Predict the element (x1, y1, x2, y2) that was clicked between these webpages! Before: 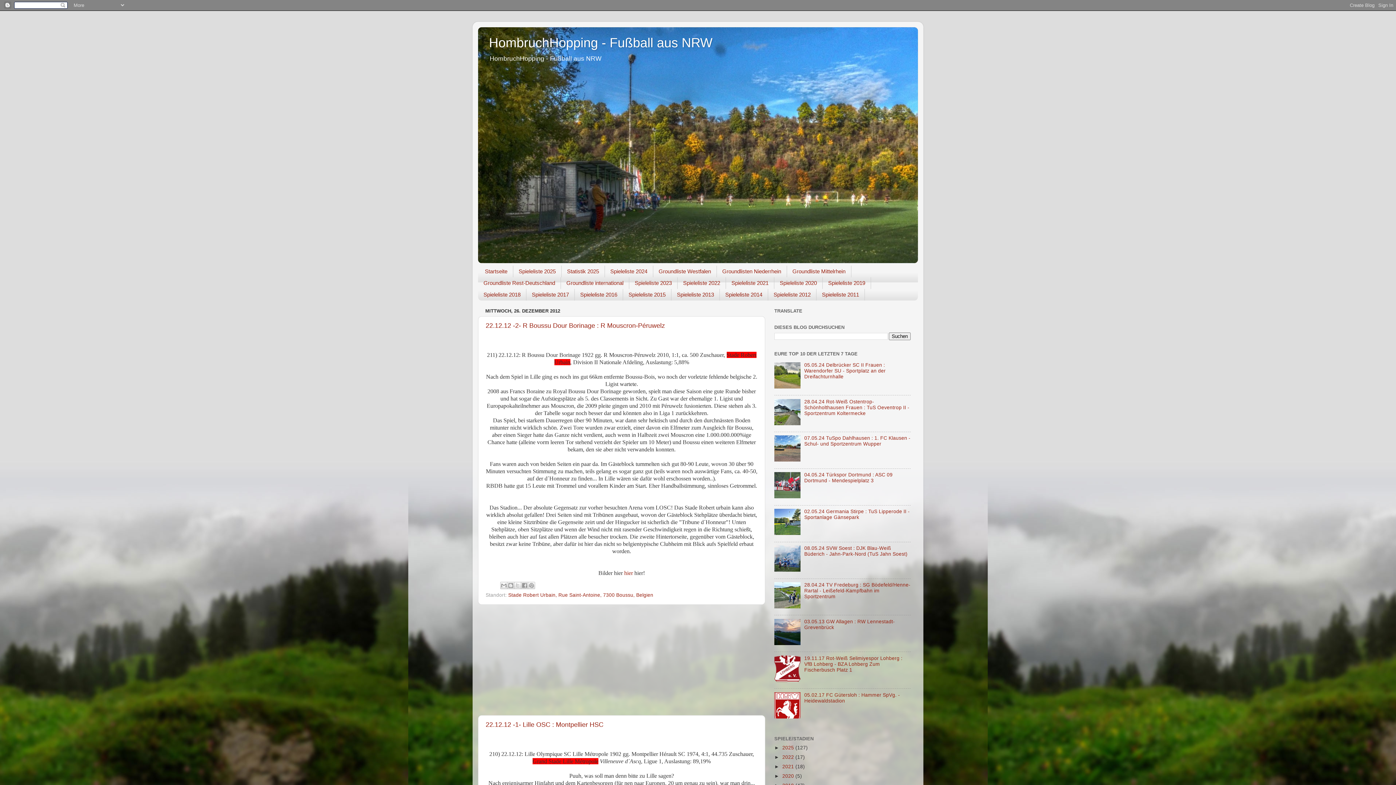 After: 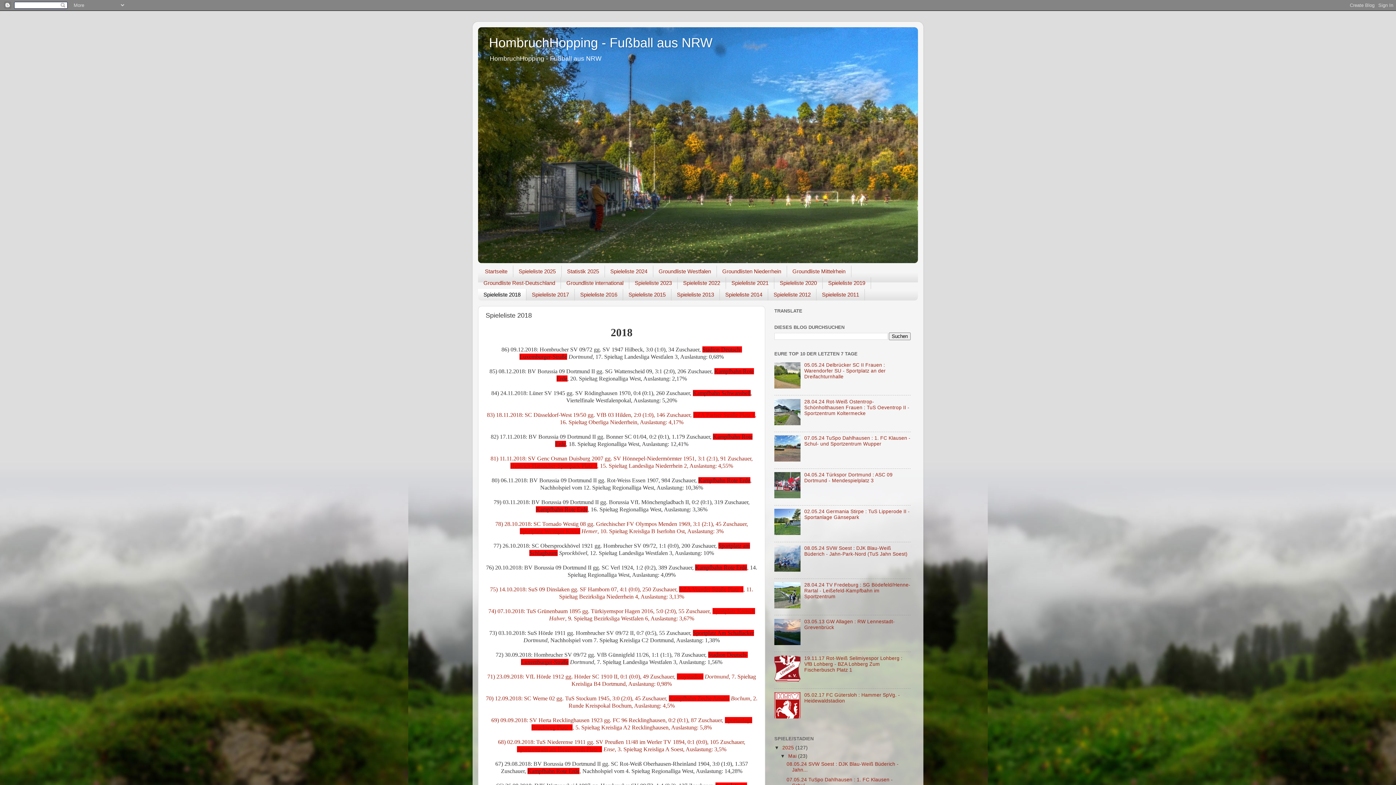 Action: bbox: (478, 289, 526, 300) label: Spieleliste 2018